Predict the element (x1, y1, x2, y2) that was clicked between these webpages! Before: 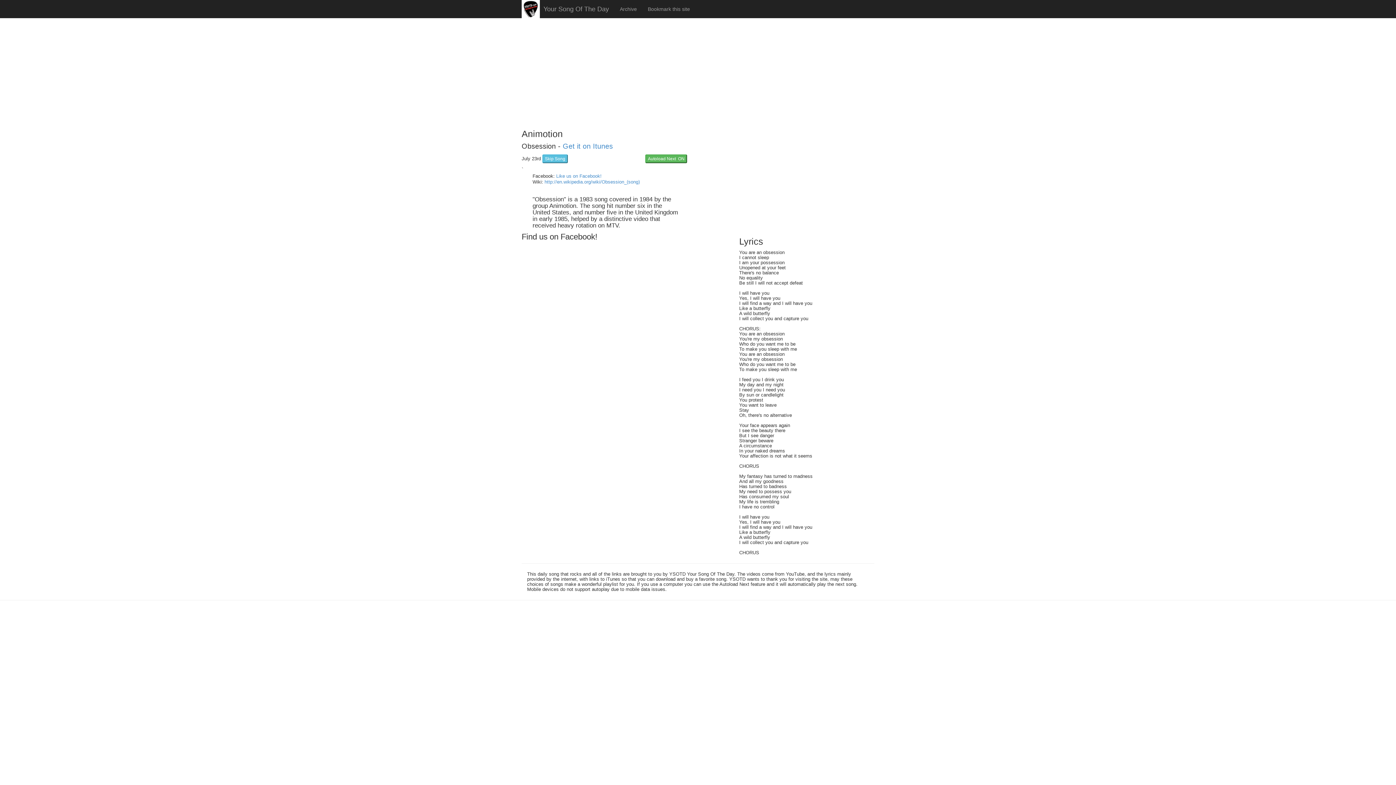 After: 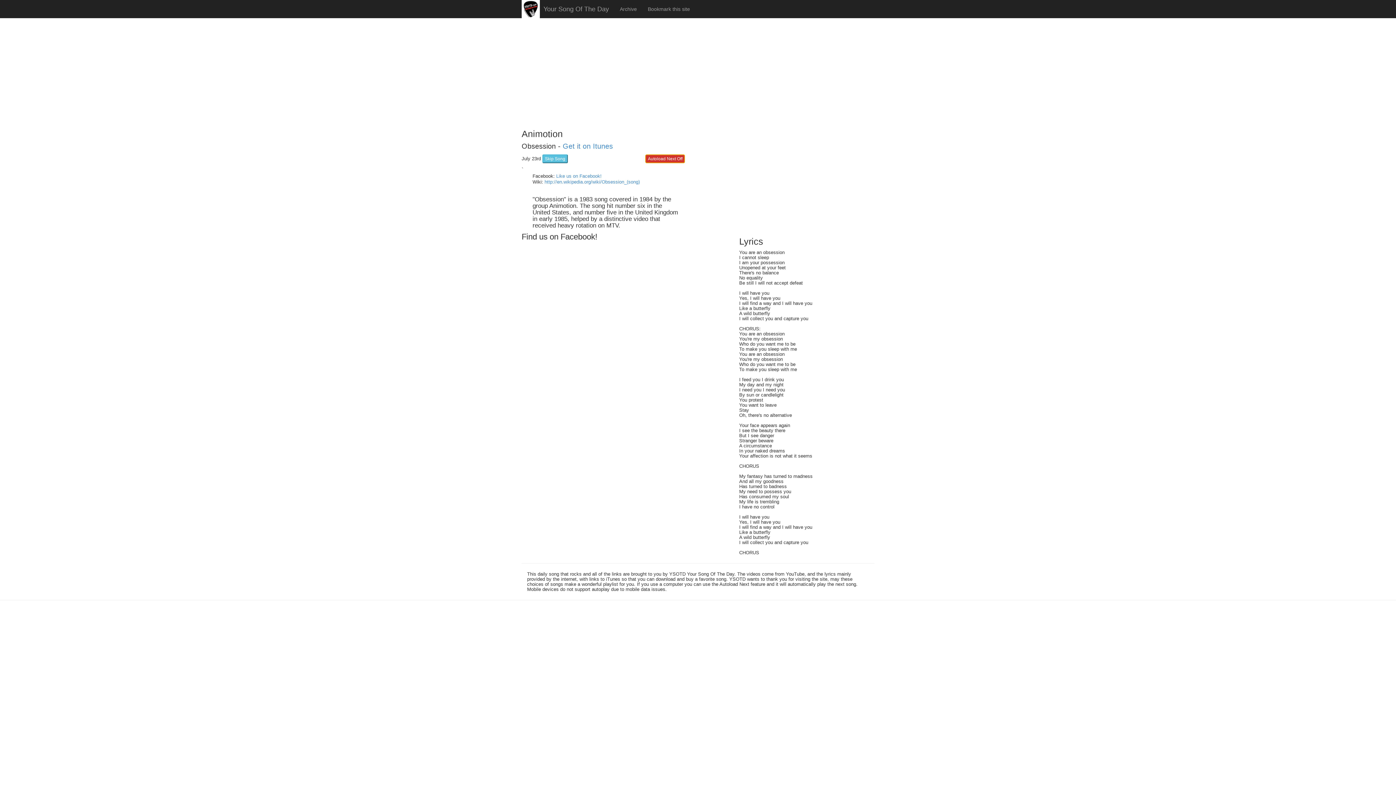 Action: label: Autoload Next  ON bbox: (645, 154, 687, 163)